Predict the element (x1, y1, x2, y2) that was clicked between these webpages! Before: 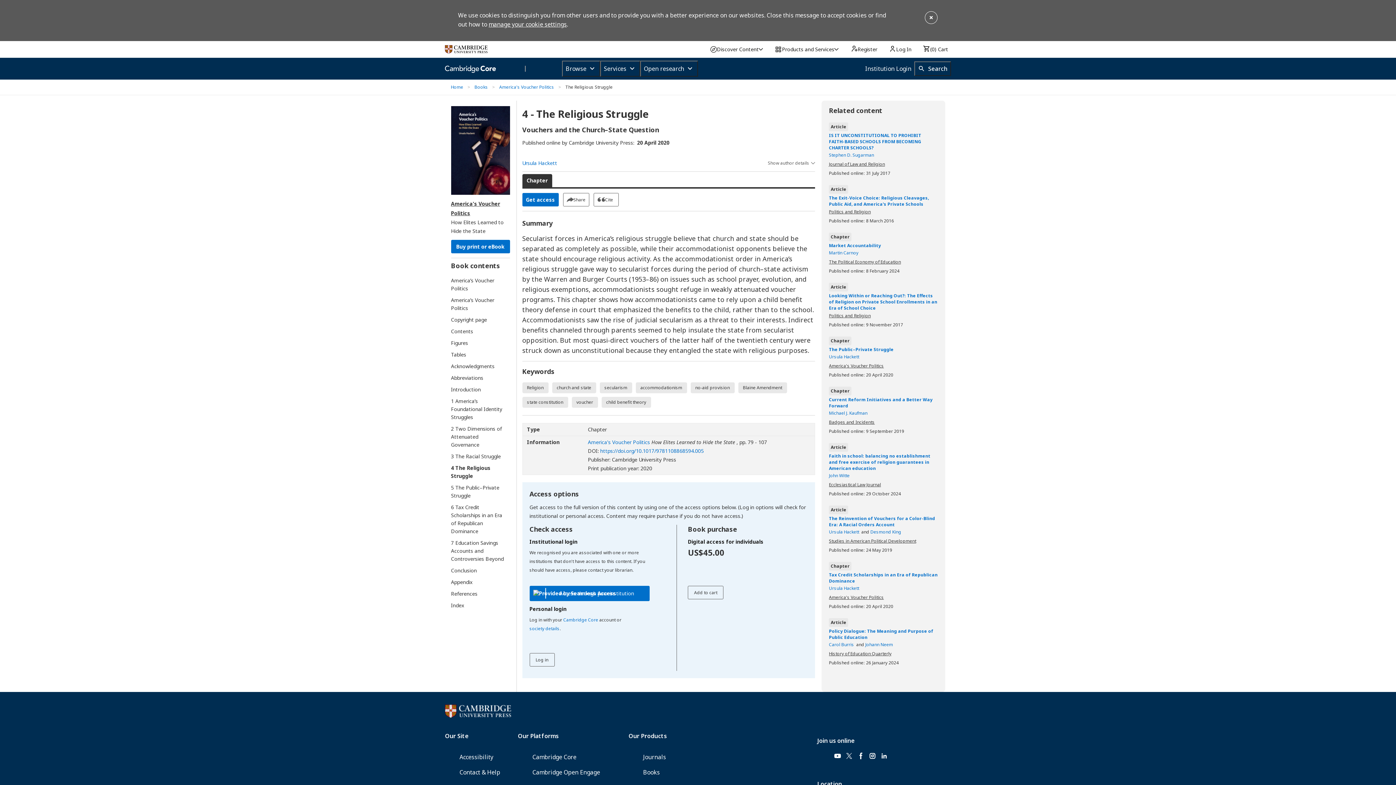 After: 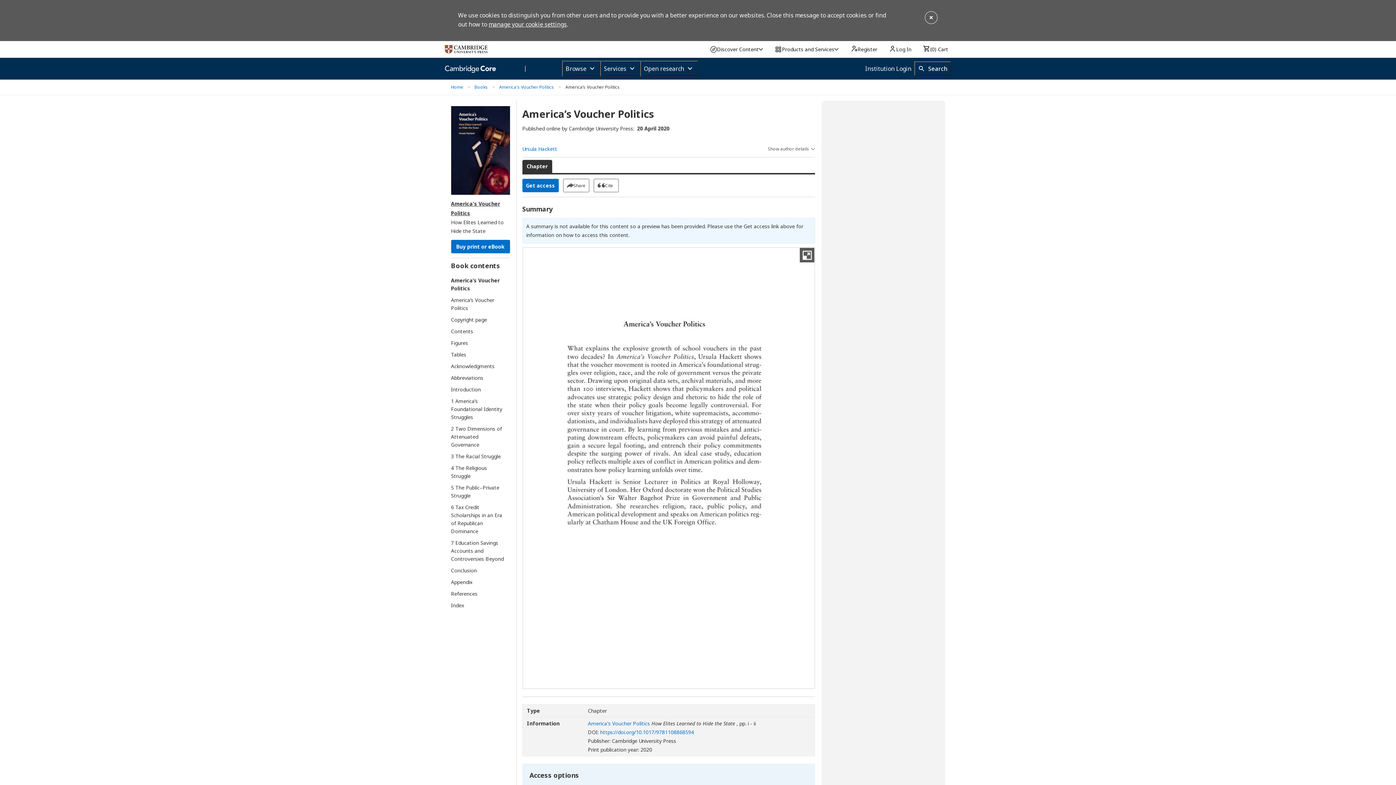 Action: bbox: (451, 276, 503, 292) label: America’s Voucher Politics